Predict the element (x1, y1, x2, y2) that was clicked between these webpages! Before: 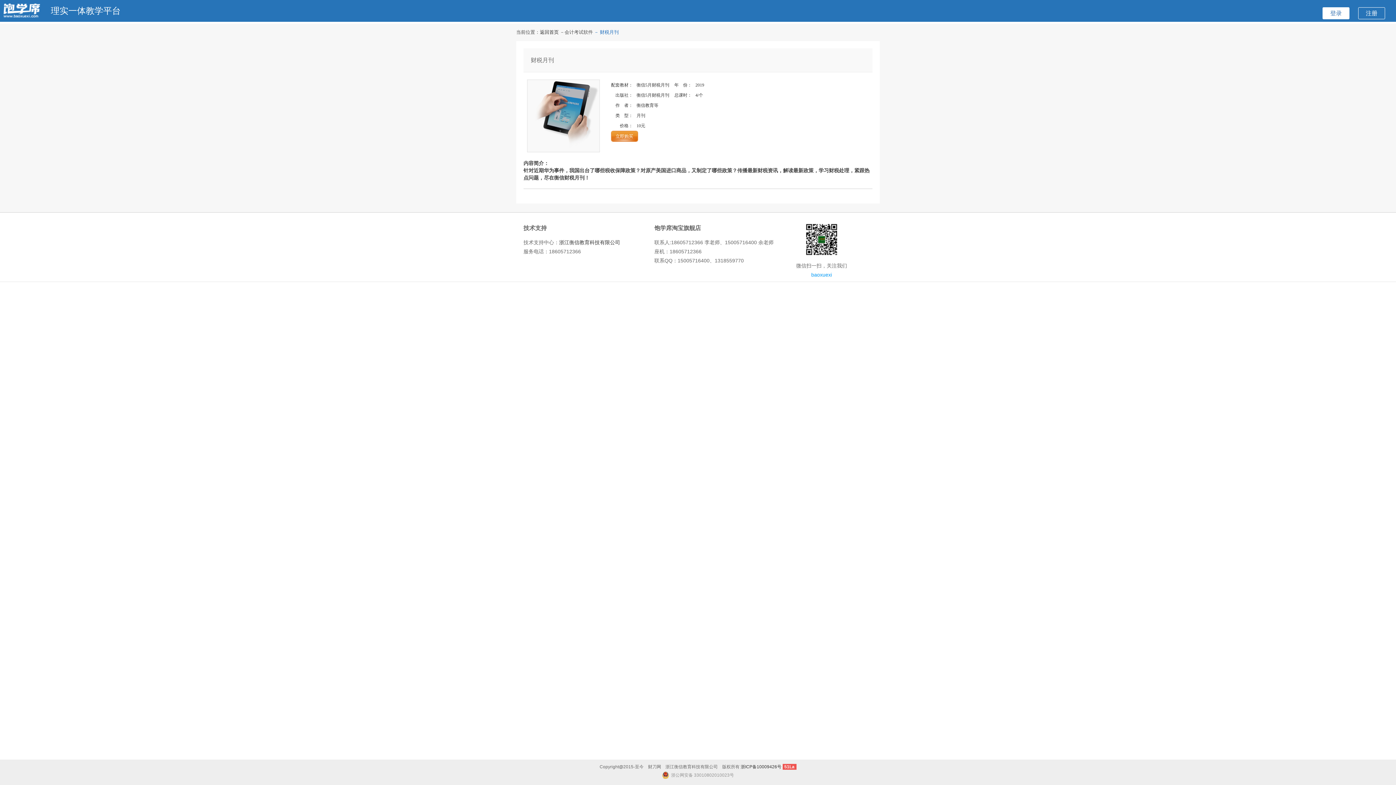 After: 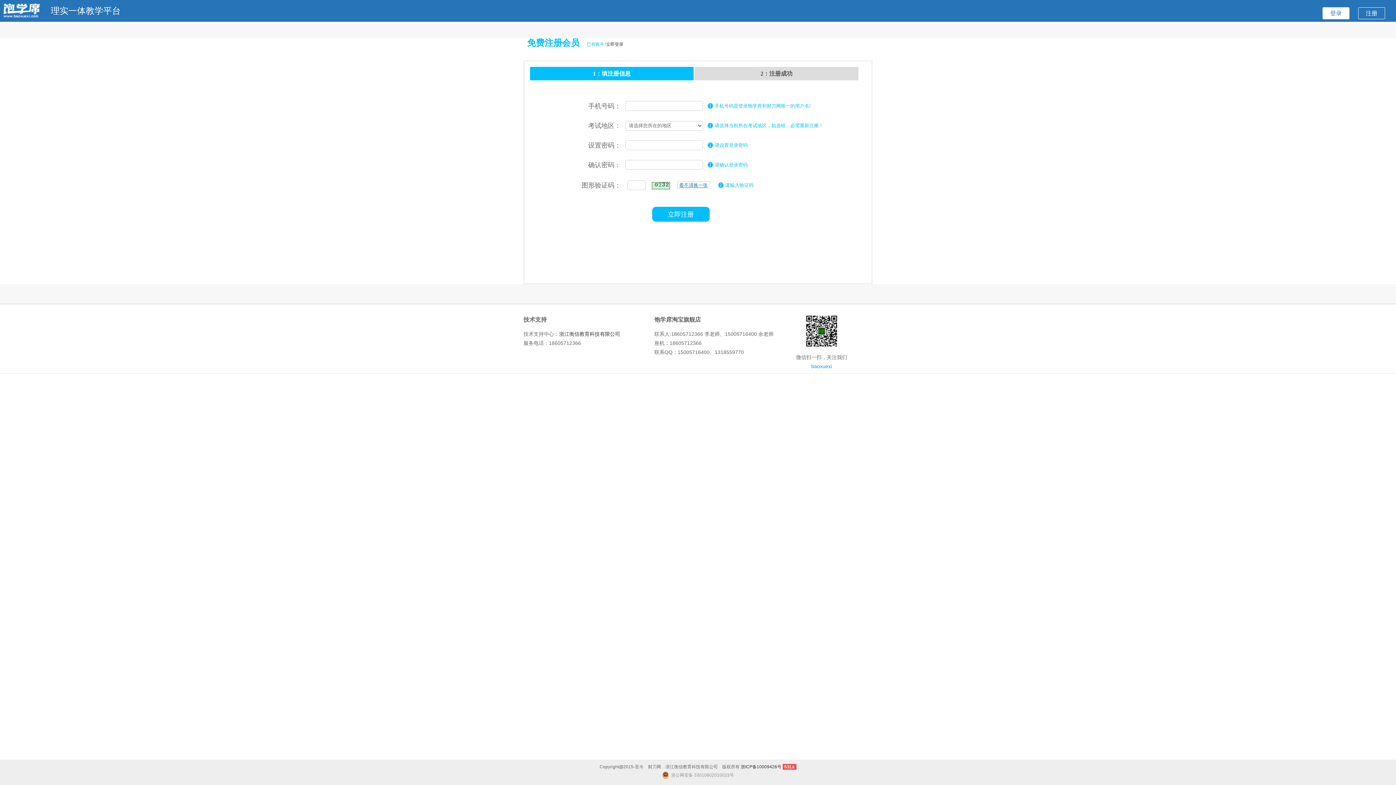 Action: bbox: (1358, 7, 1385, 19) label: 注册